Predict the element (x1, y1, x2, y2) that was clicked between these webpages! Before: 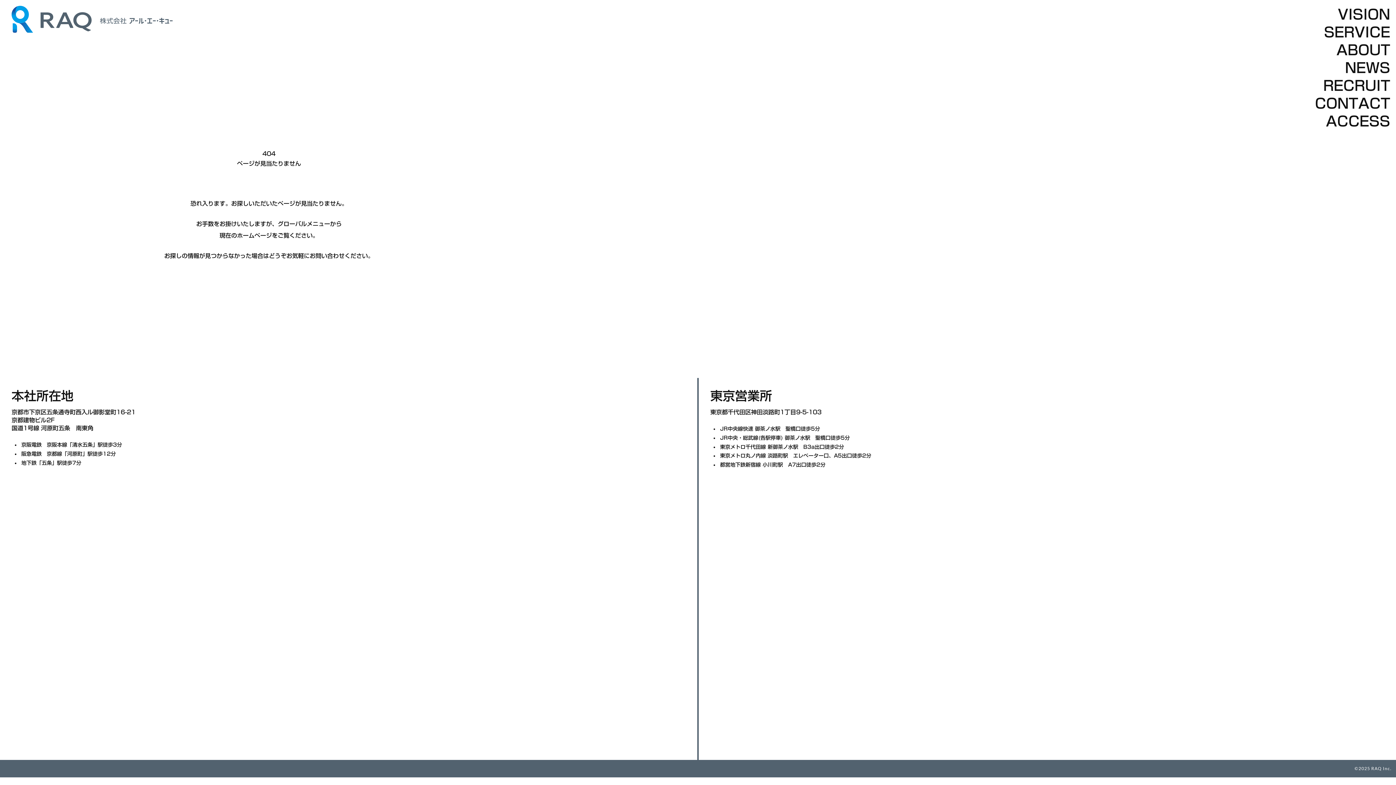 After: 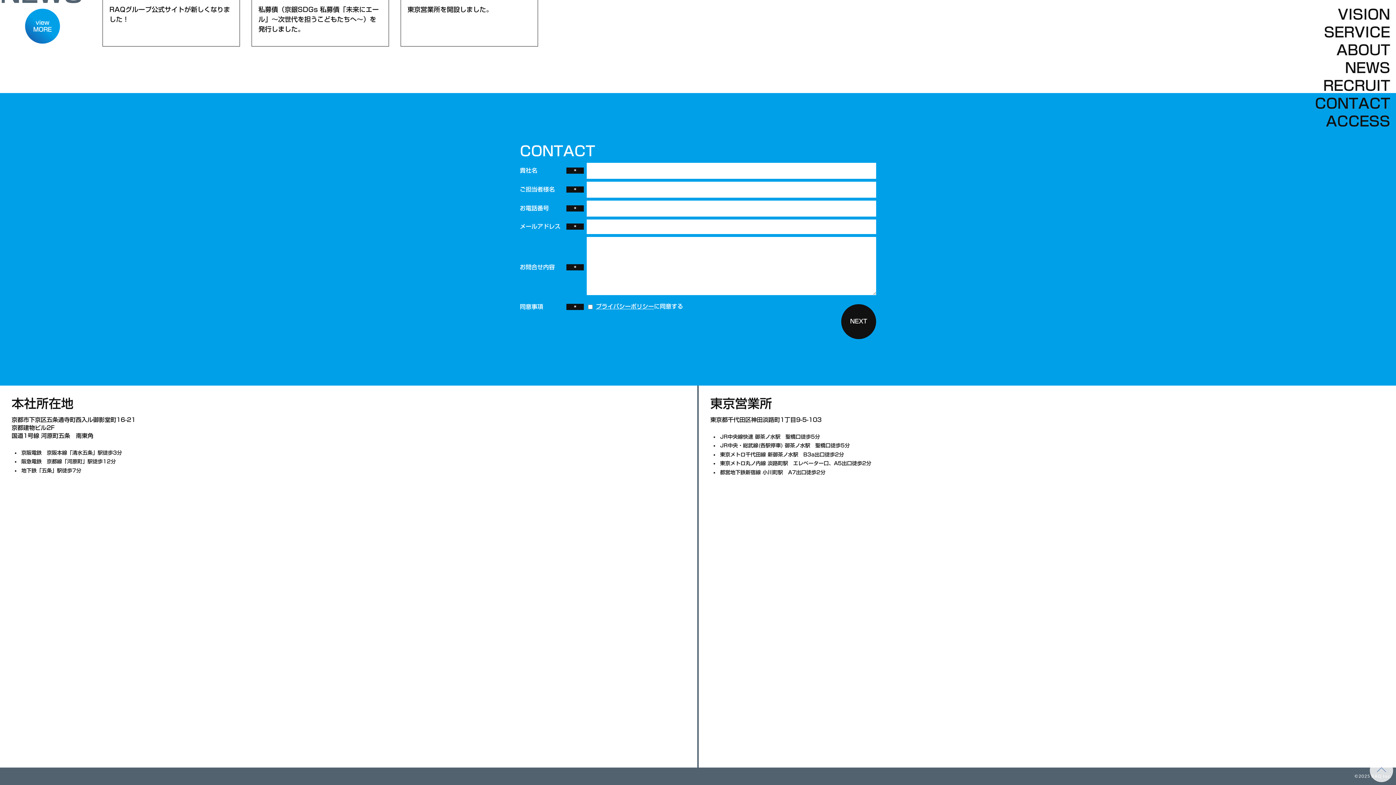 Action: bbox: (1315, 96, 1390, 110) label: CONTACT